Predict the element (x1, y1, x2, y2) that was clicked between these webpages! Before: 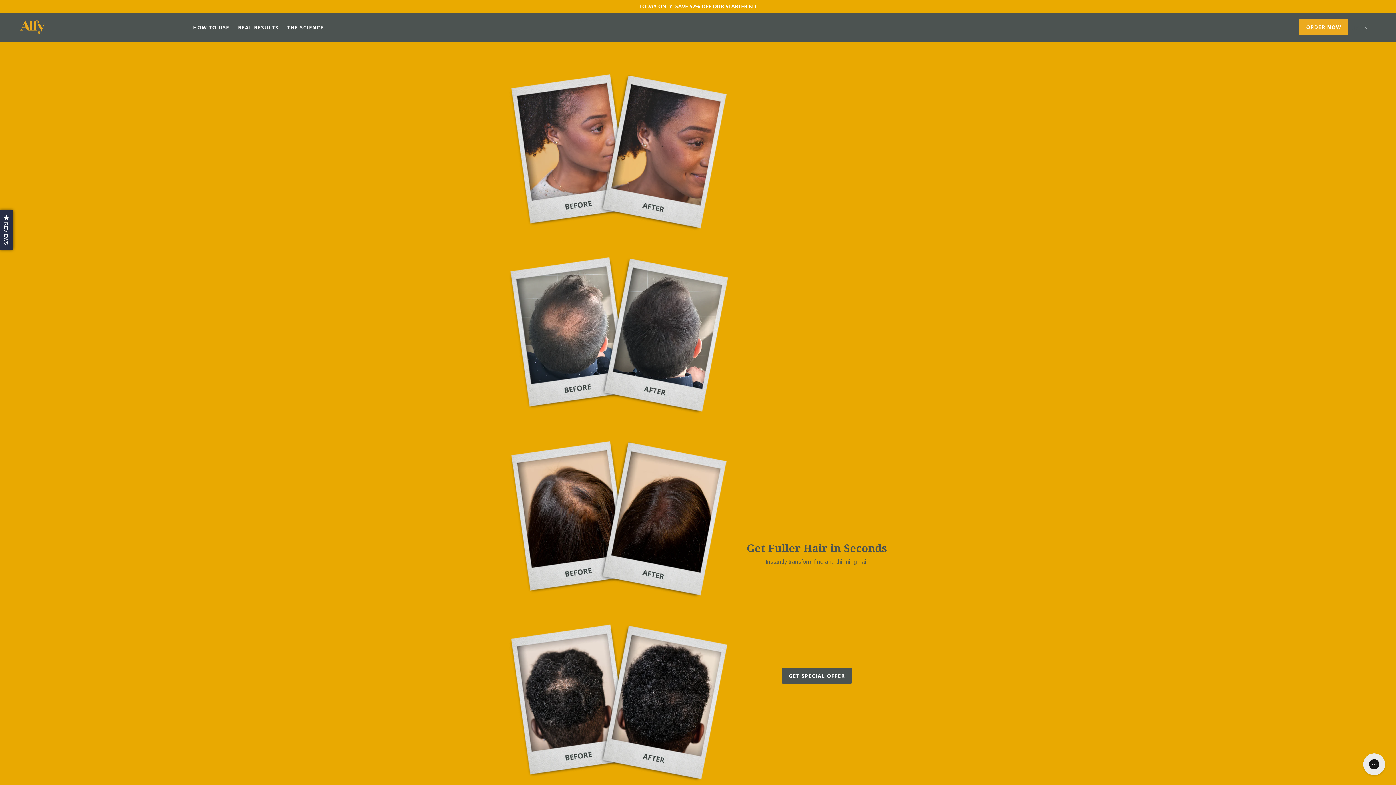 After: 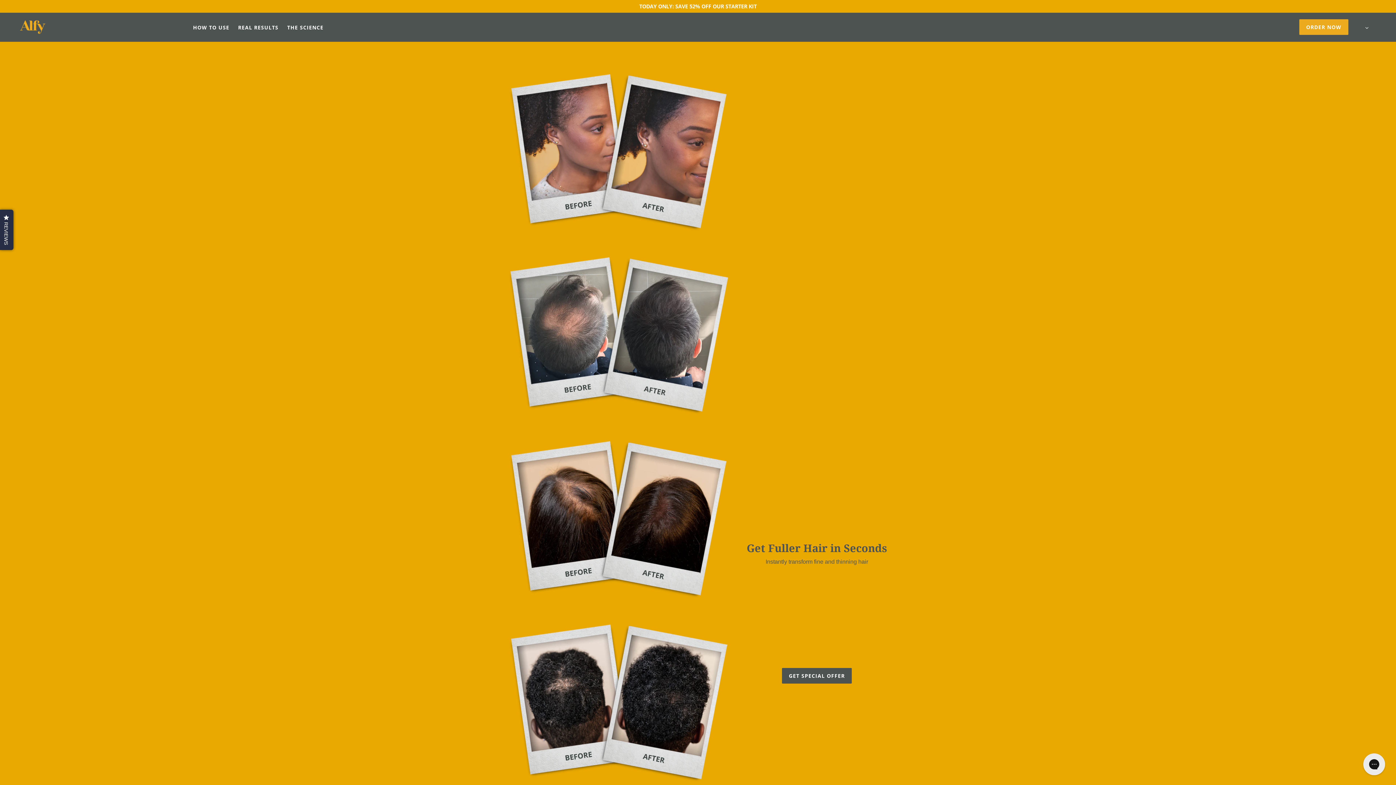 Action: bbox: (20, 20, 45, 33)